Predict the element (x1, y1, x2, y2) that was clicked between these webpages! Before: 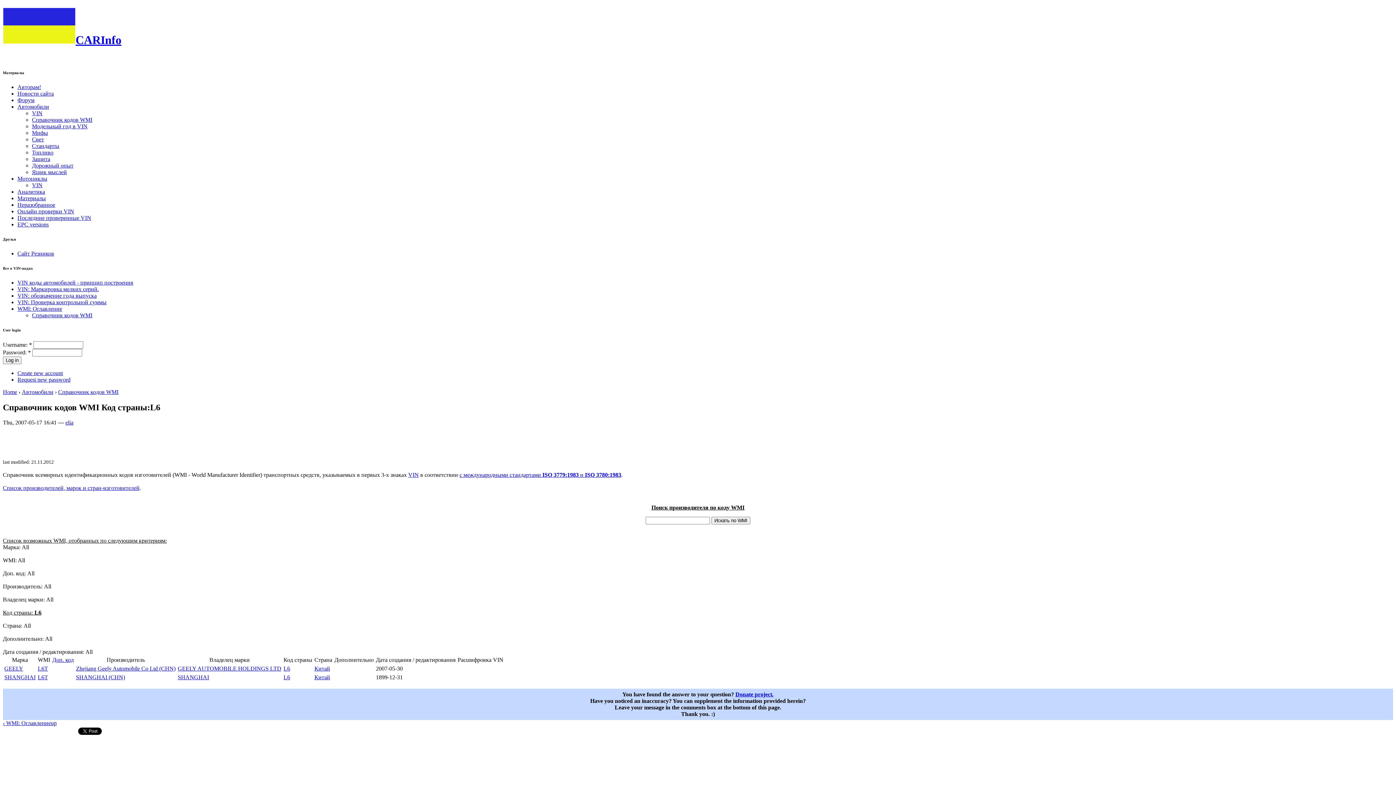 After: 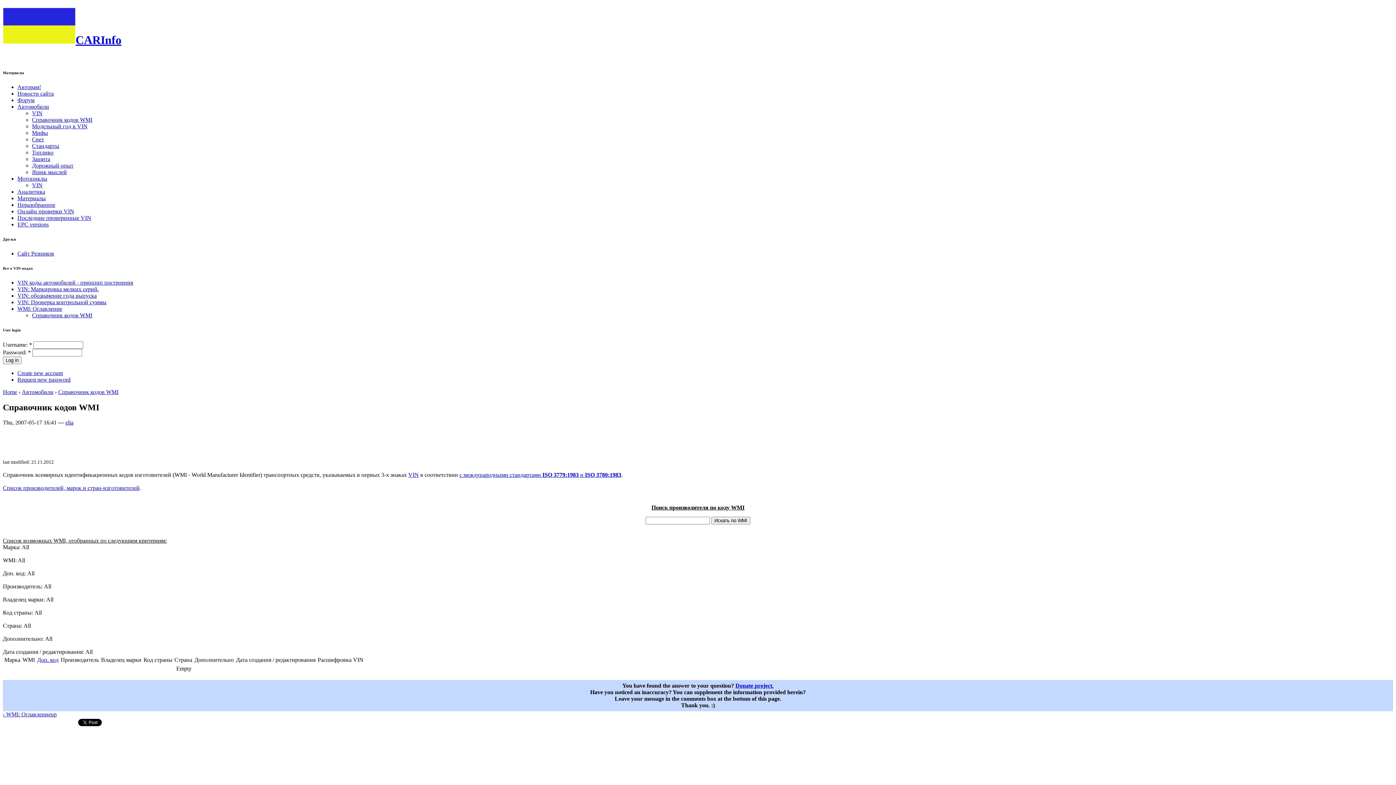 Action: bbox: (32, 312, 92, 318) label: Справочник кодов WMI